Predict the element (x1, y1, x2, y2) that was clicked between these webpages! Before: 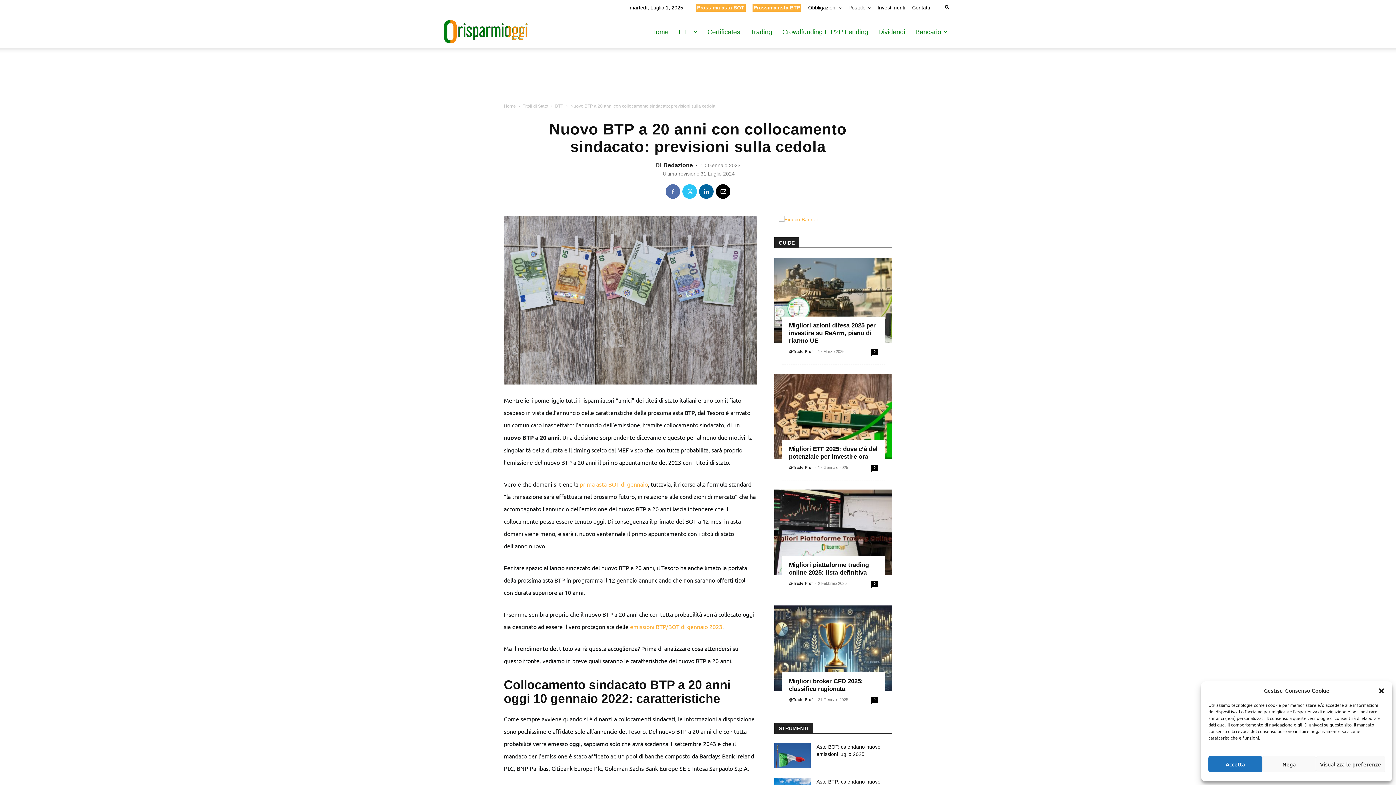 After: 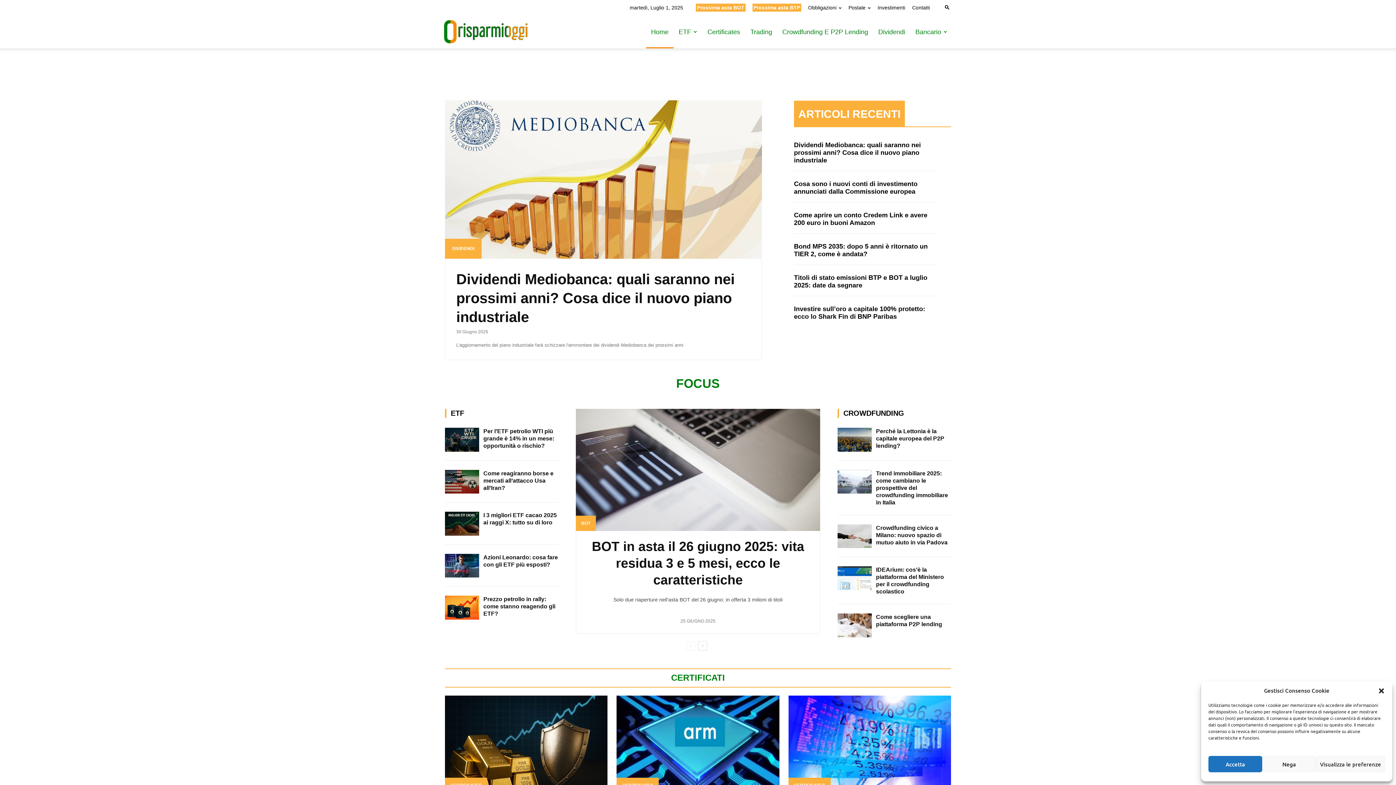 Action: bbox: (646, 15, 673, 48) label: Home